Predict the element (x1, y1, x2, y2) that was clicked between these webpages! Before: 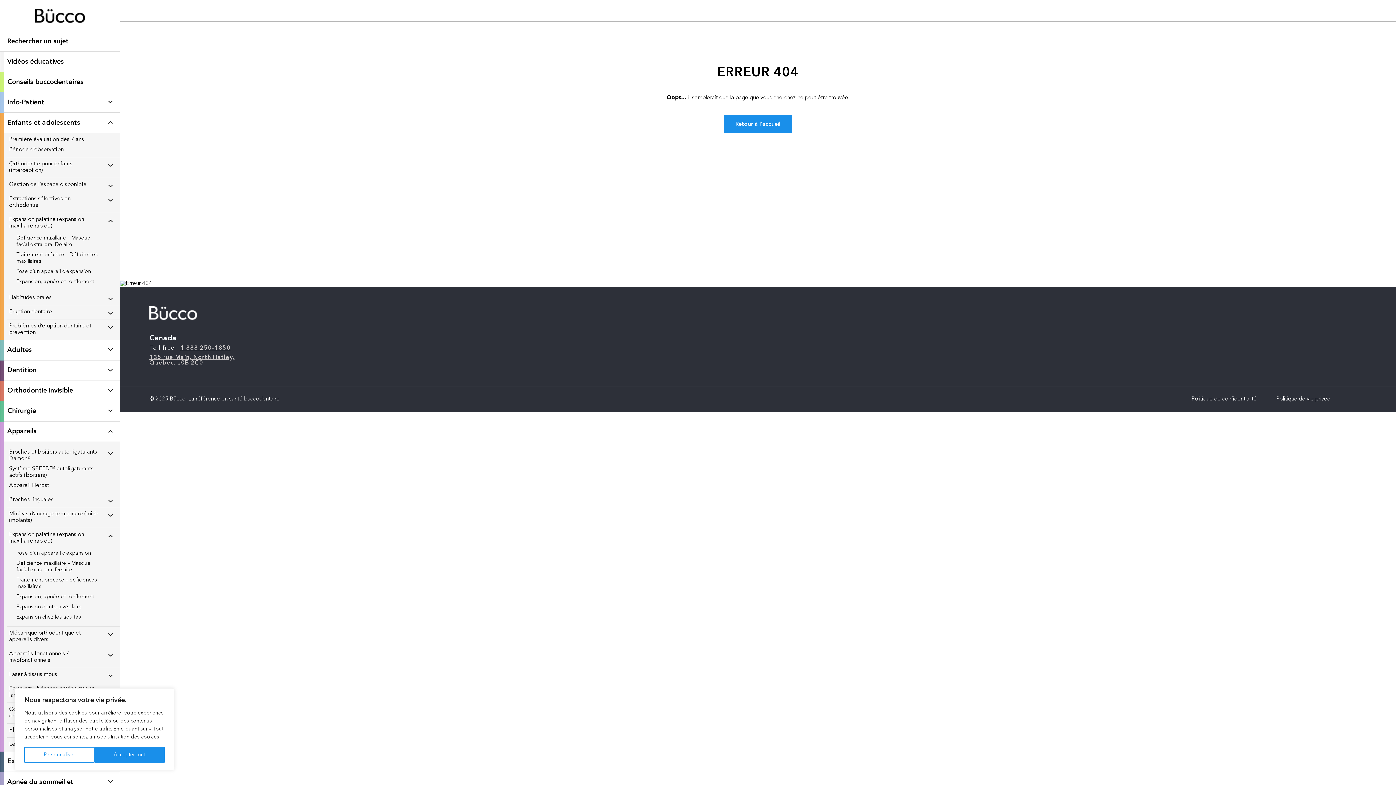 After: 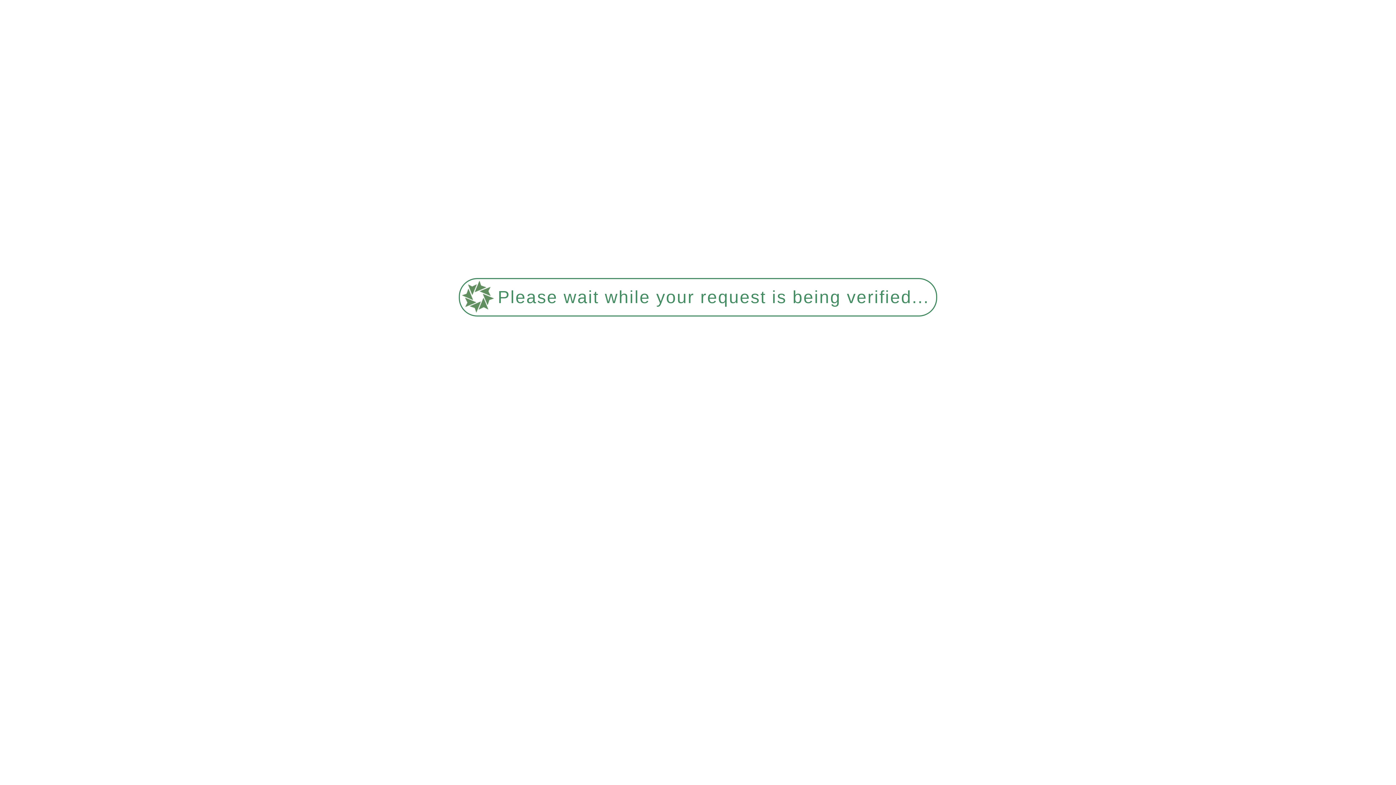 Action: label: Expansion palatine (expansion maxillaire rapide) bbox: (7, 530, 119, 546)